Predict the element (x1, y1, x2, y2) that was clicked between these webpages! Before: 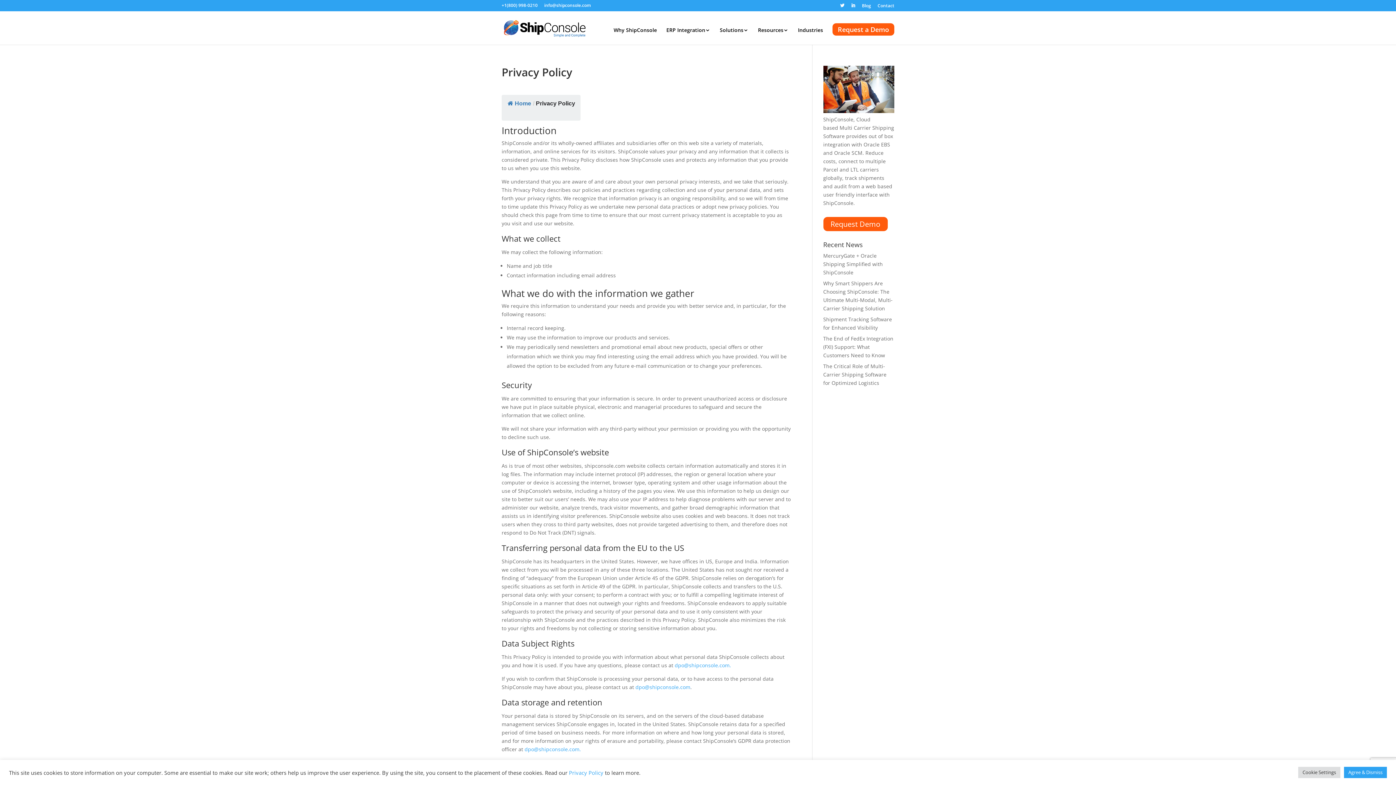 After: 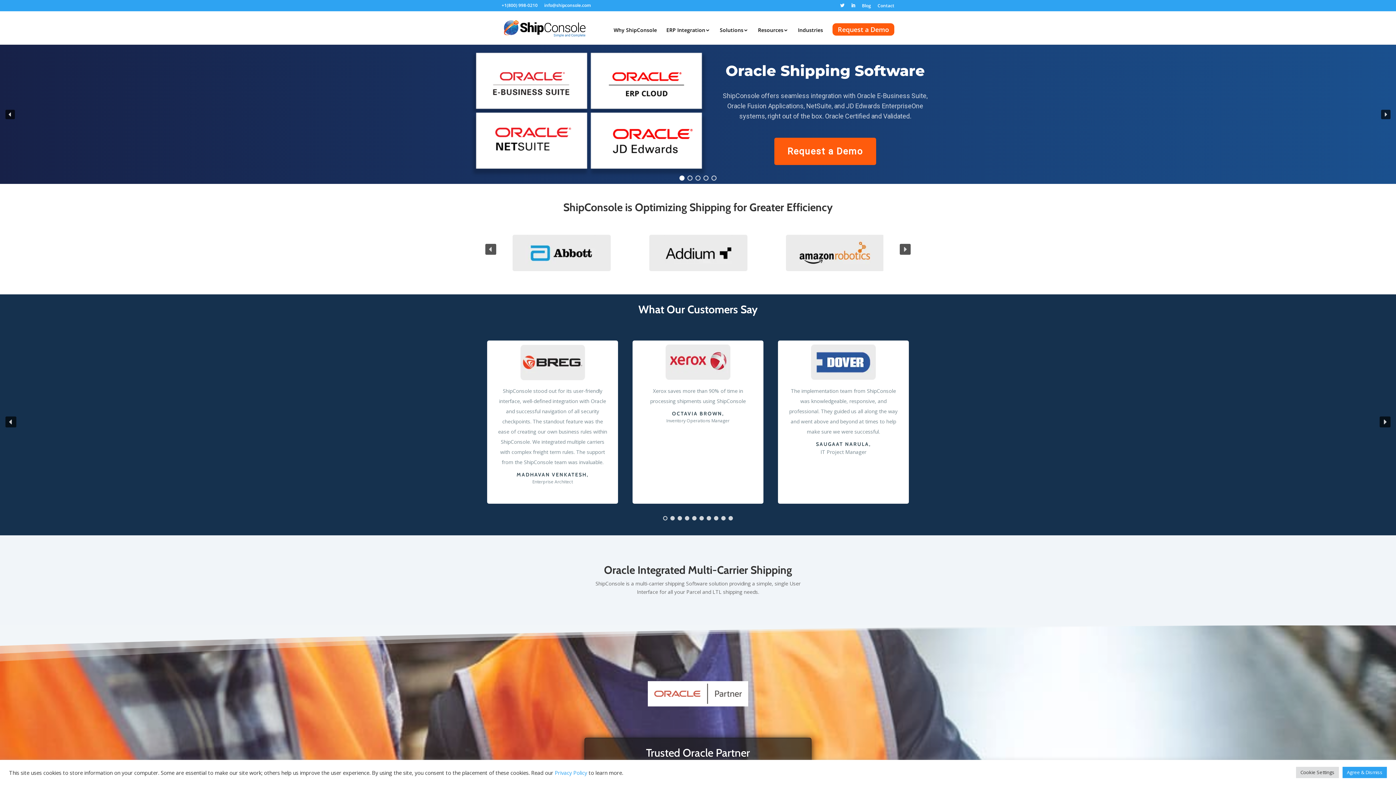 Action: bbox: (503, 23, 586, 30)